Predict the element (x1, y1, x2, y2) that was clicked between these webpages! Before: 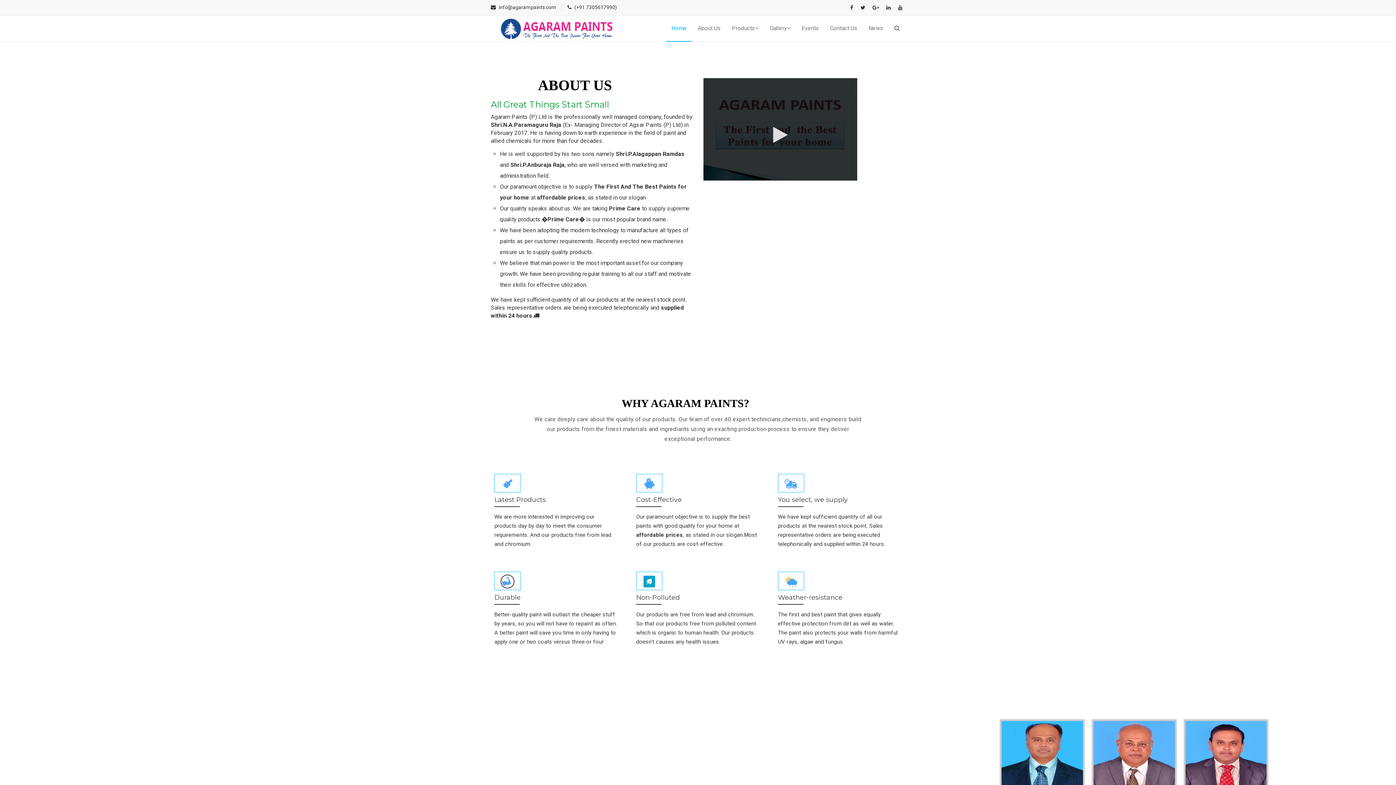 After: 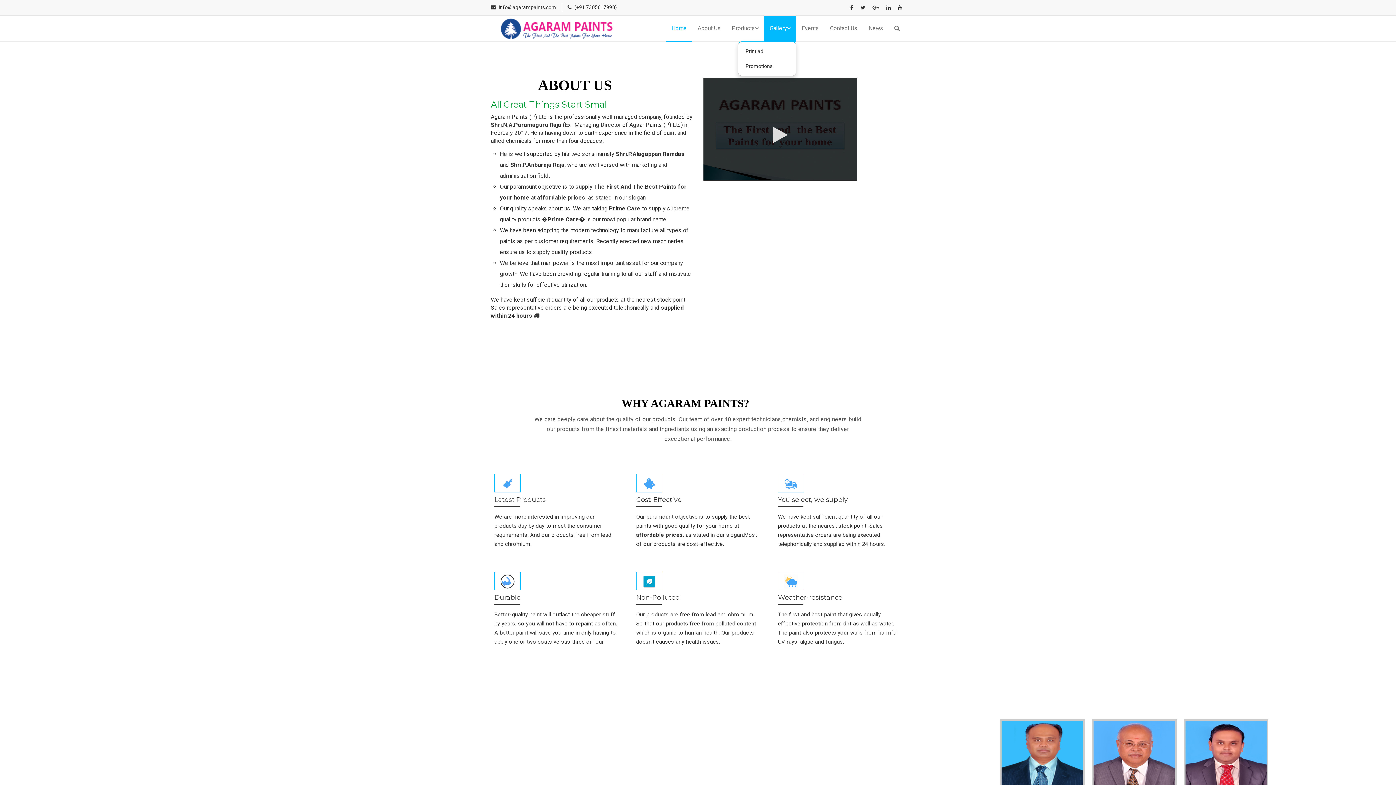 Action: bbox: (764, 15, 796, 41) label: Gallery